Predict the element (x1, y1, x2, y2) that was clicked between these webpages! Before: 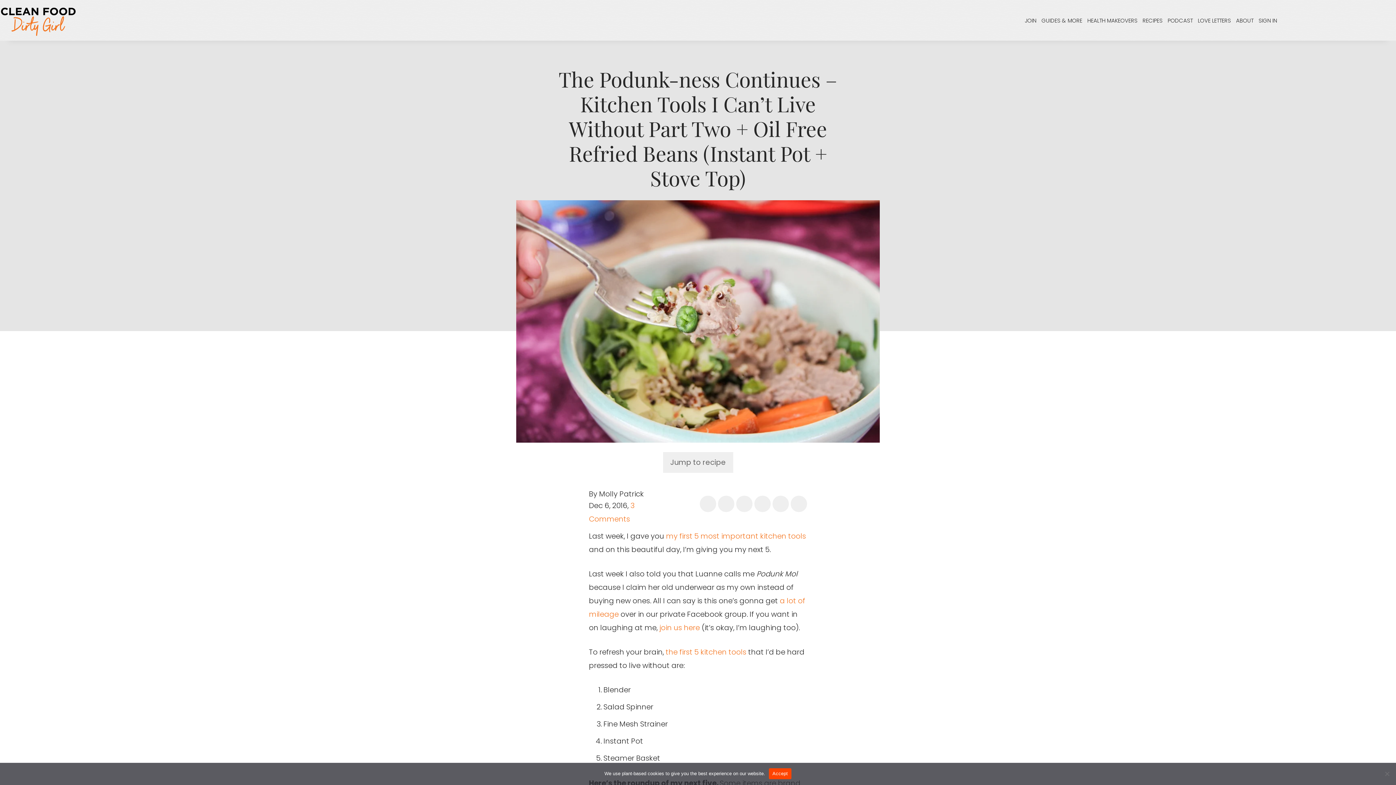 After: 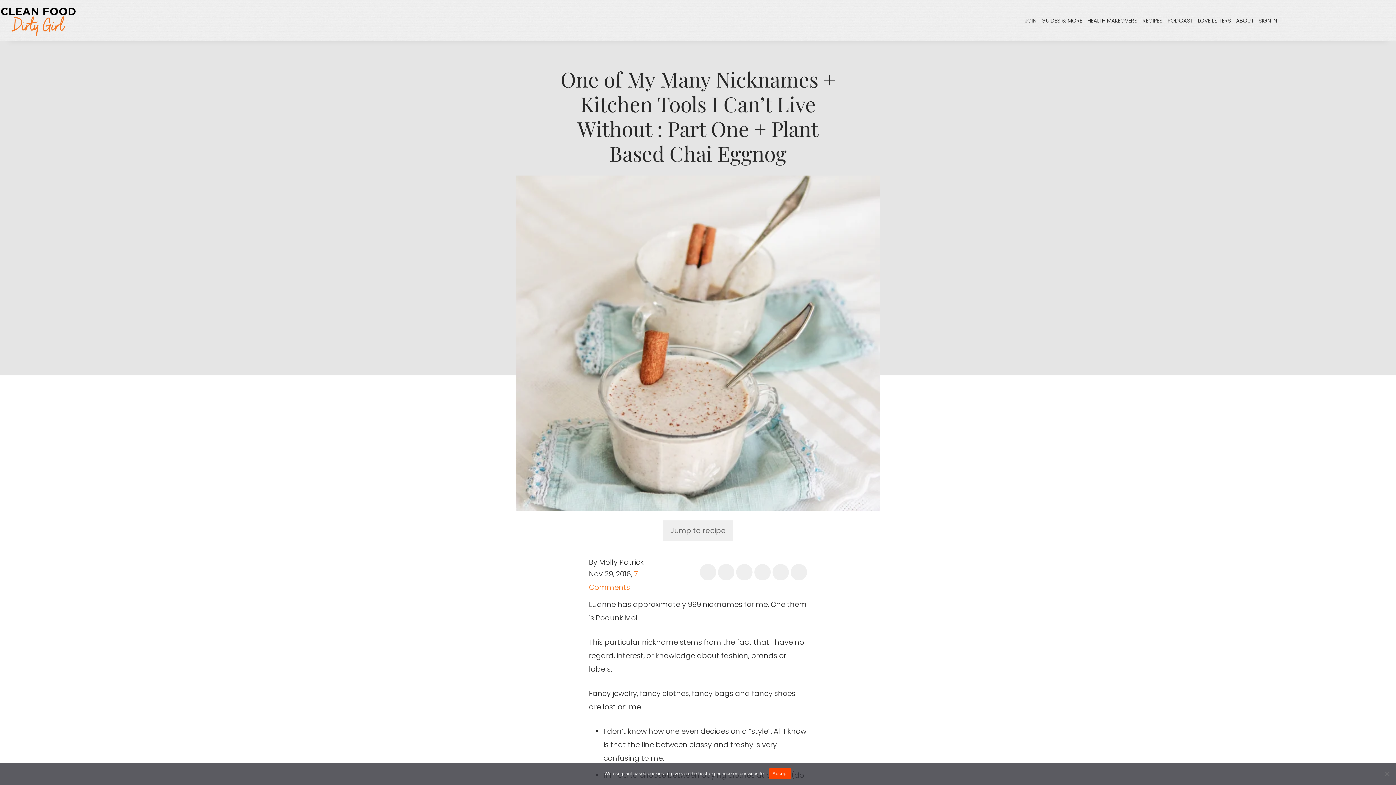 Action: label: the first 5 kitchen tools bbox: (665, 647, 746, 657)